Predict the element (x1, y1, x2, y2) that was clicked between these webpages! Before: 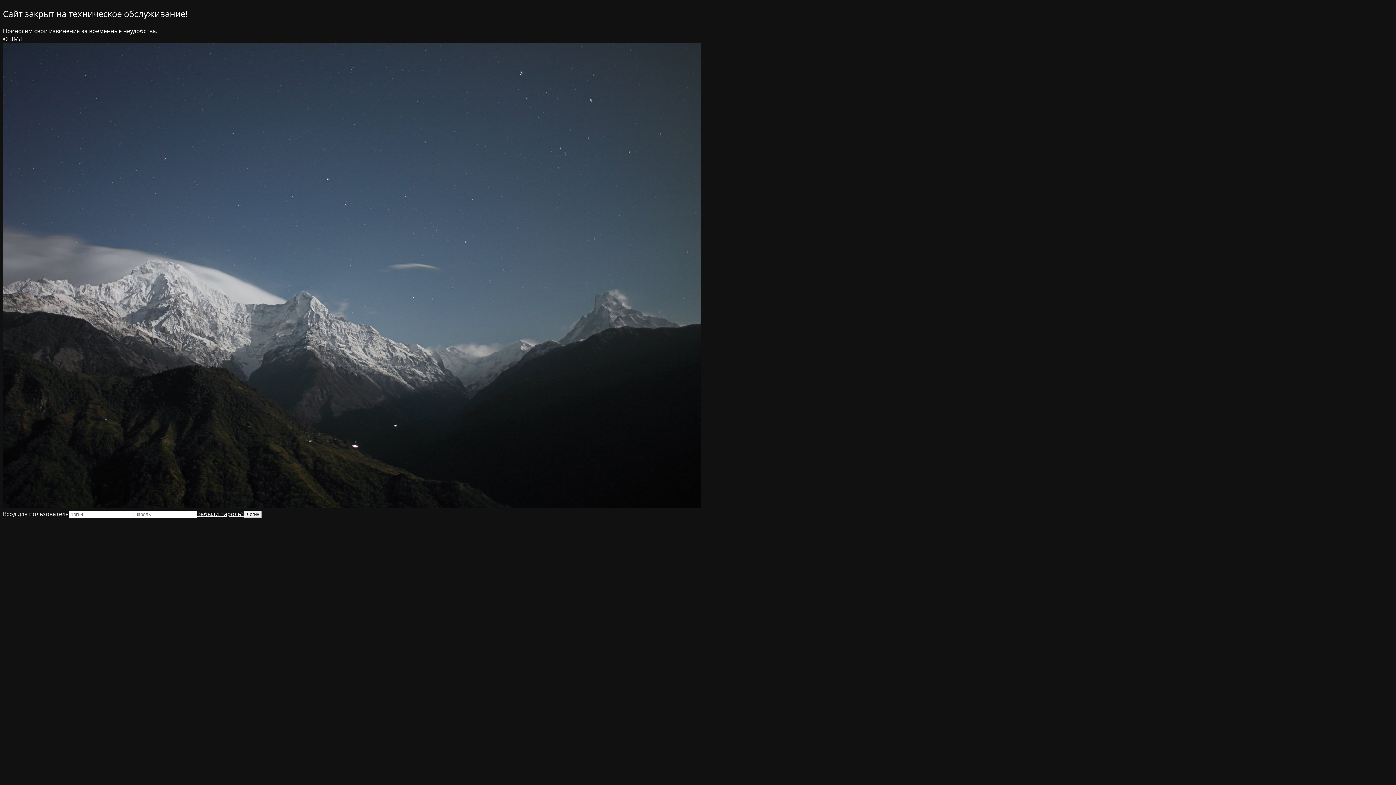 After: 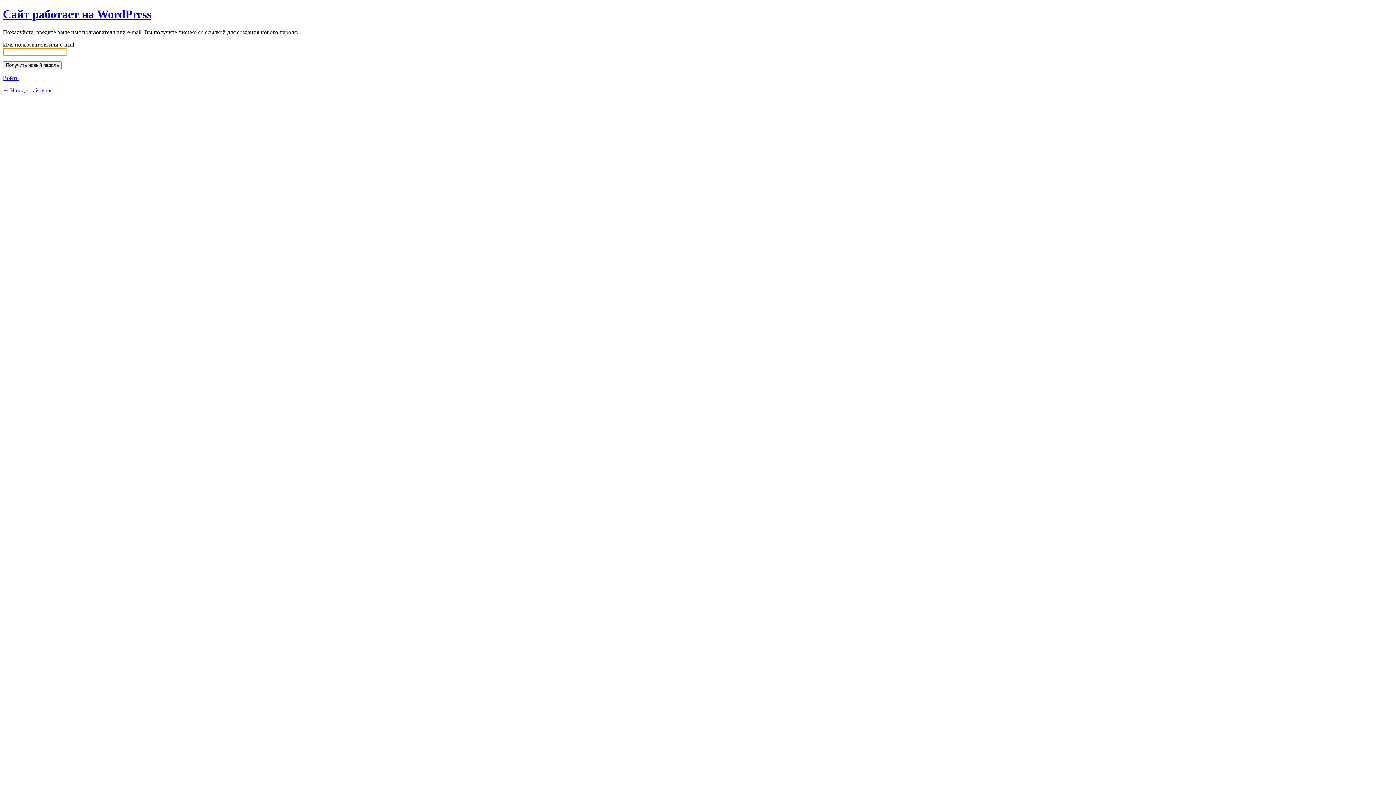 Action: label: Забыли пароль? bbox: (197, 510, 243, 518)